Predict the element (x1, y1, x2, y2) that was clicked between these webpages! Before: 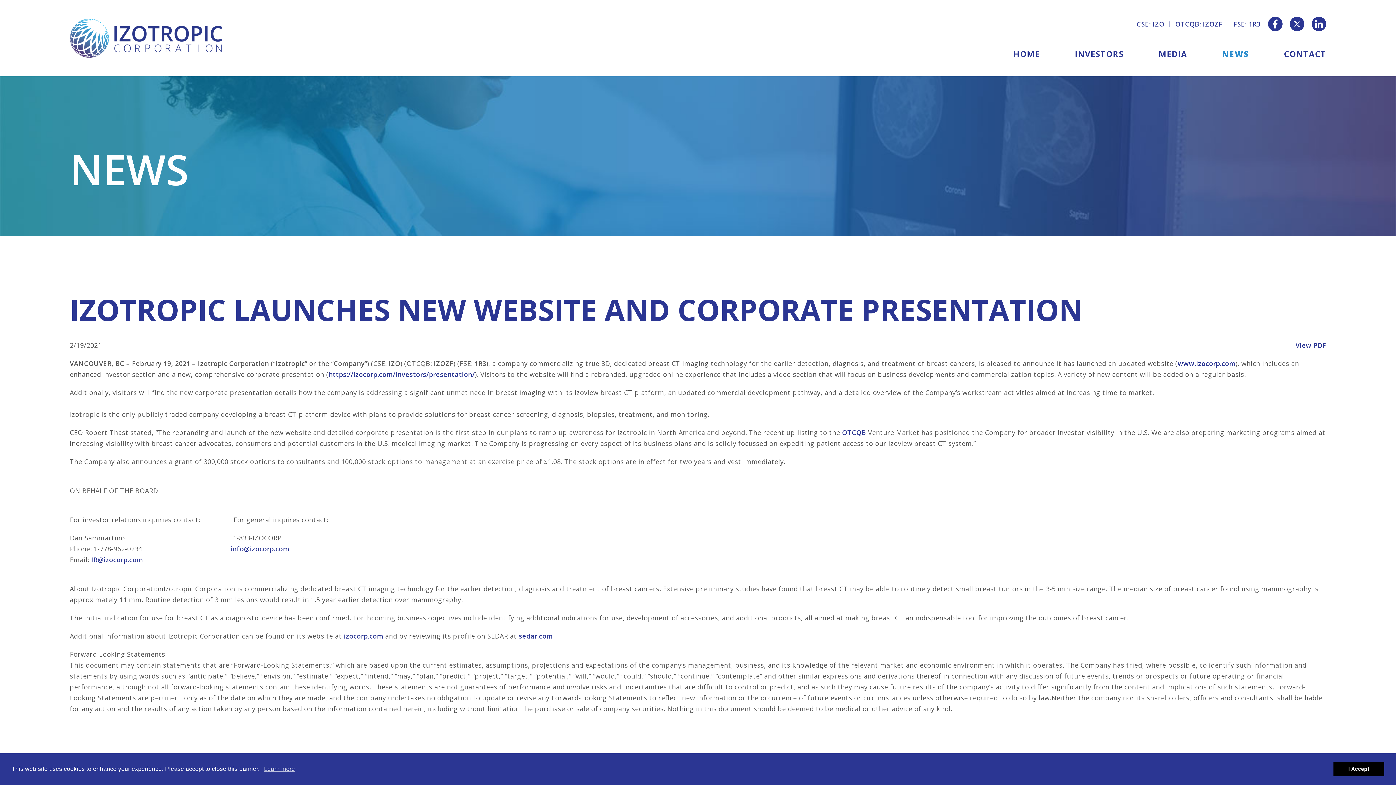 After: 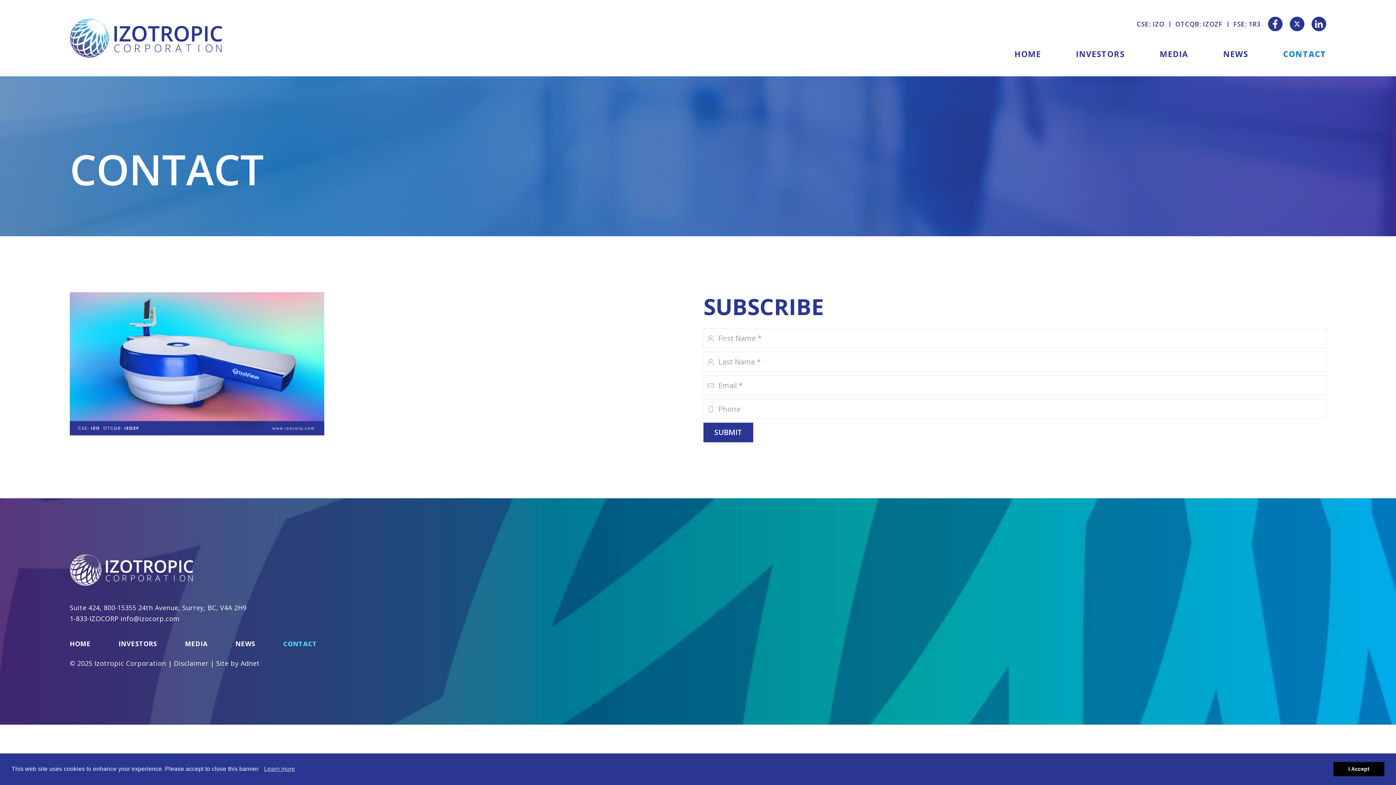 Action: label: CONTACT bbox: (1284, 48, 1326, 59)